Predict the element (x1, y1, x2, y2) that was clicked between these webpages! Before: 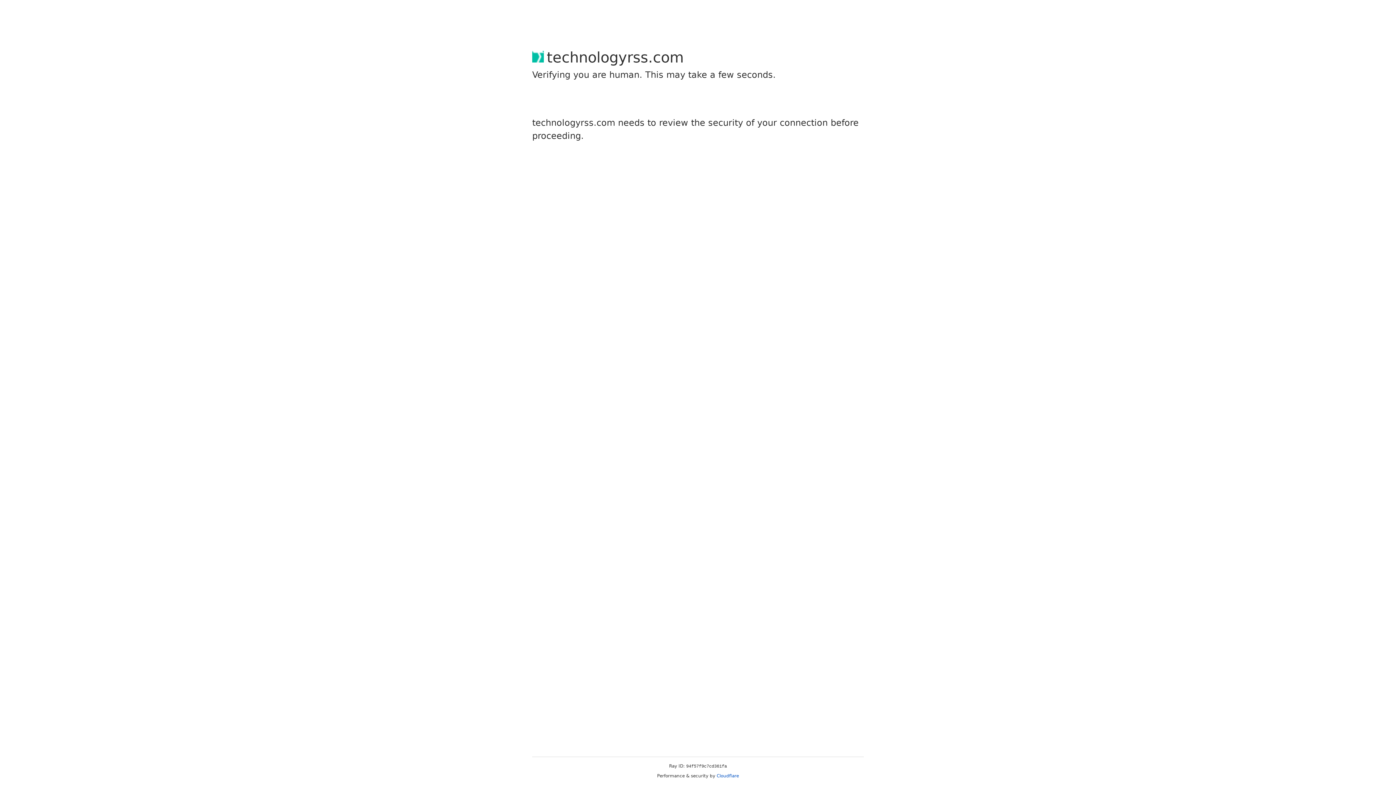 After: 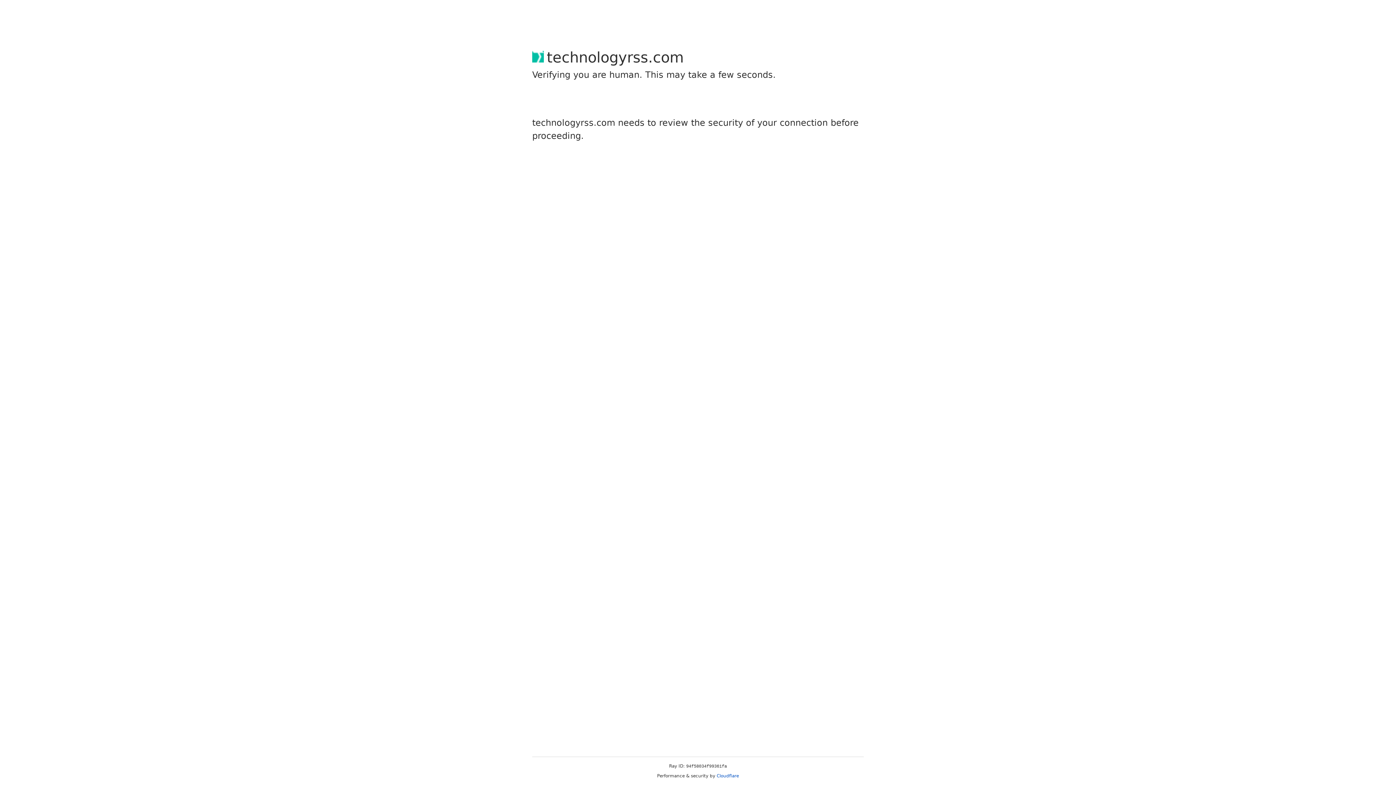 Action: label: Cloudflare bbox: (716, 773, 739, 778)